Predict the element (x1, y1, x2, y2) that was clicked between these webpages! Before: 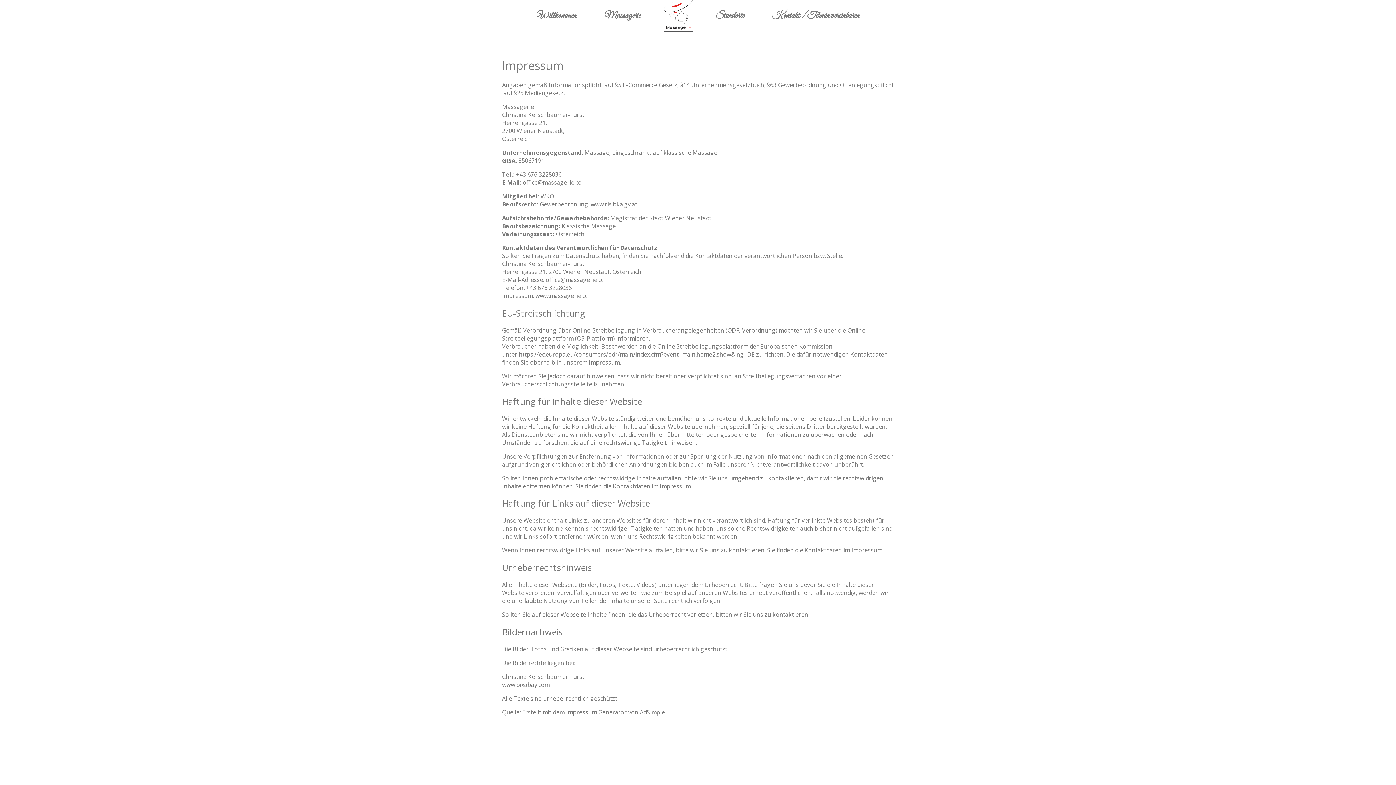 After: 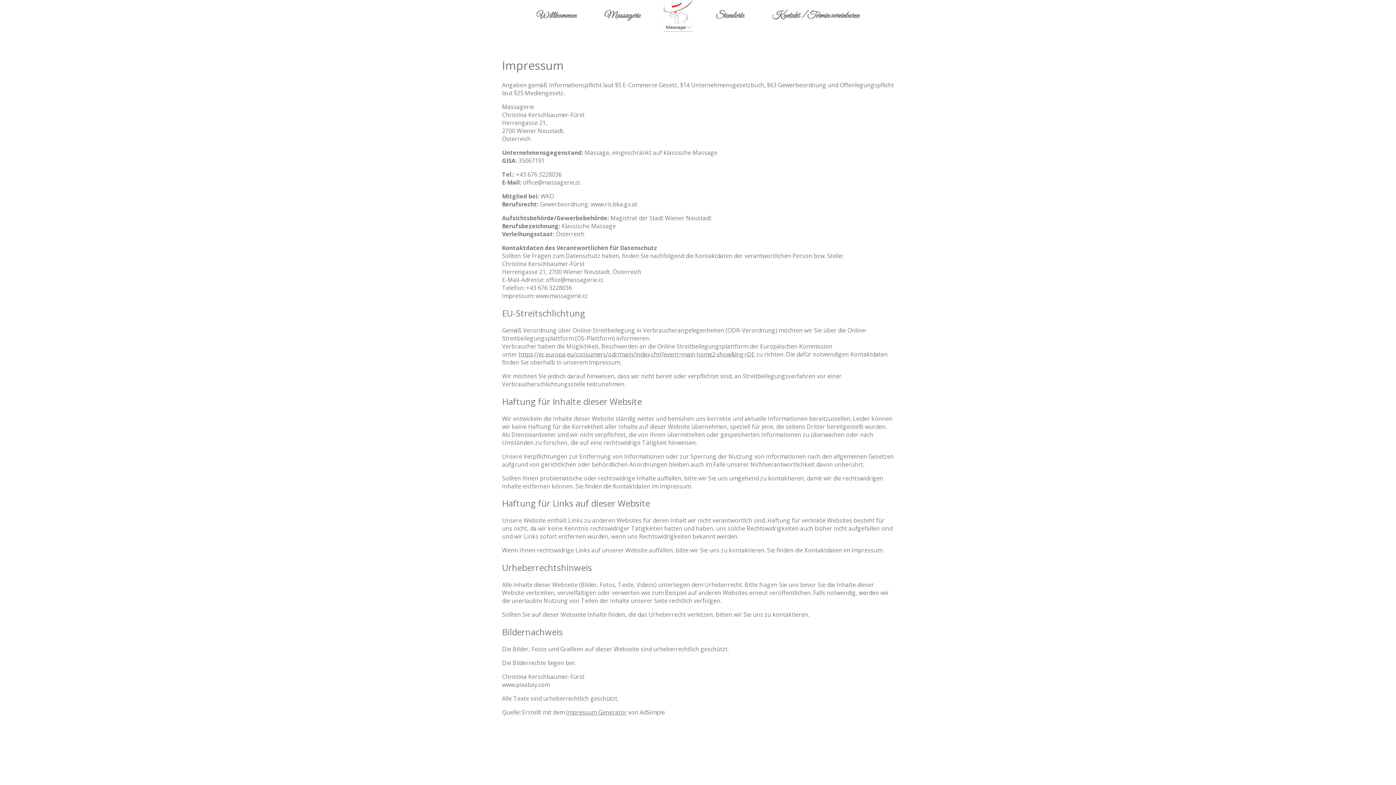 Action: label: https://ec.europa.eu/consumers/odr/main/index.cfm?event=main.home2.show&lng=DE bbox: (518, 350, 754, 358)